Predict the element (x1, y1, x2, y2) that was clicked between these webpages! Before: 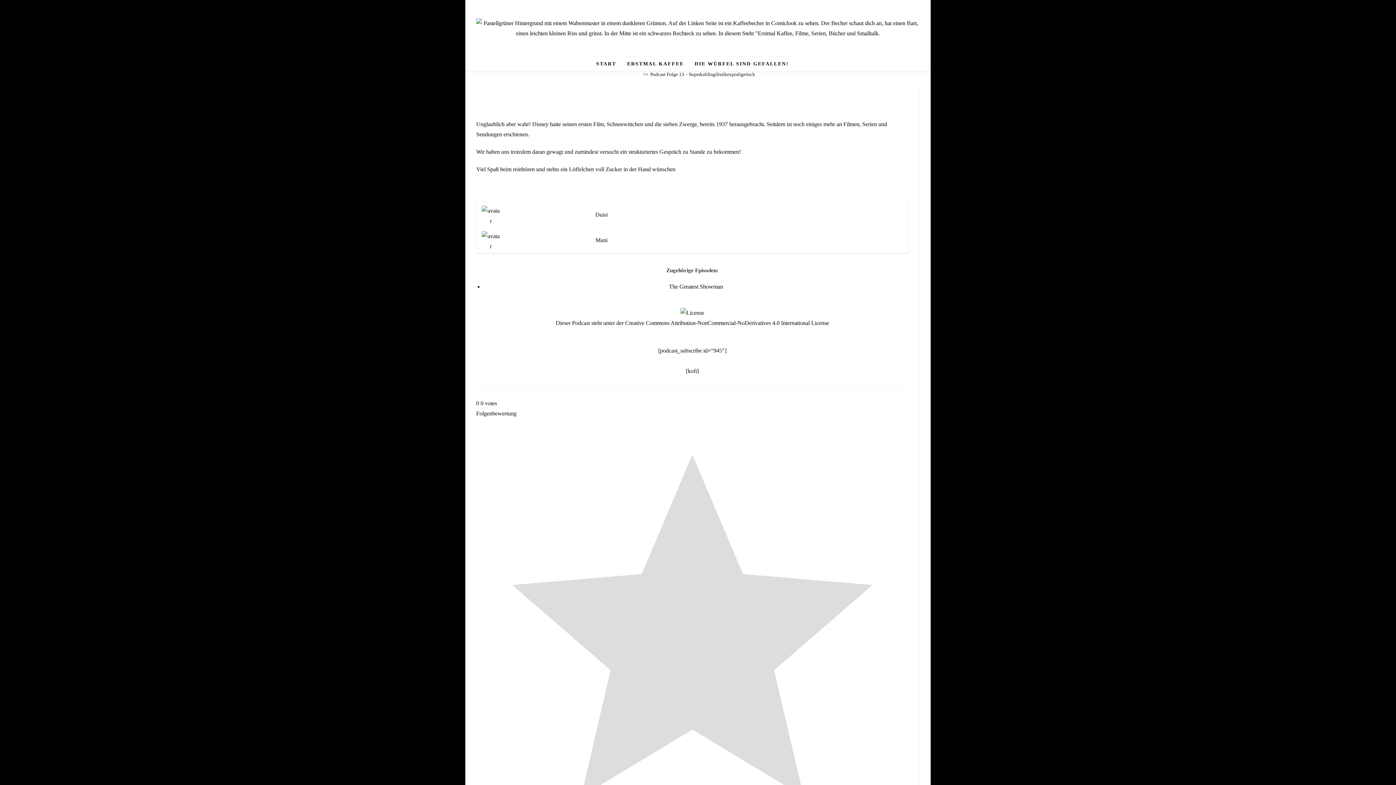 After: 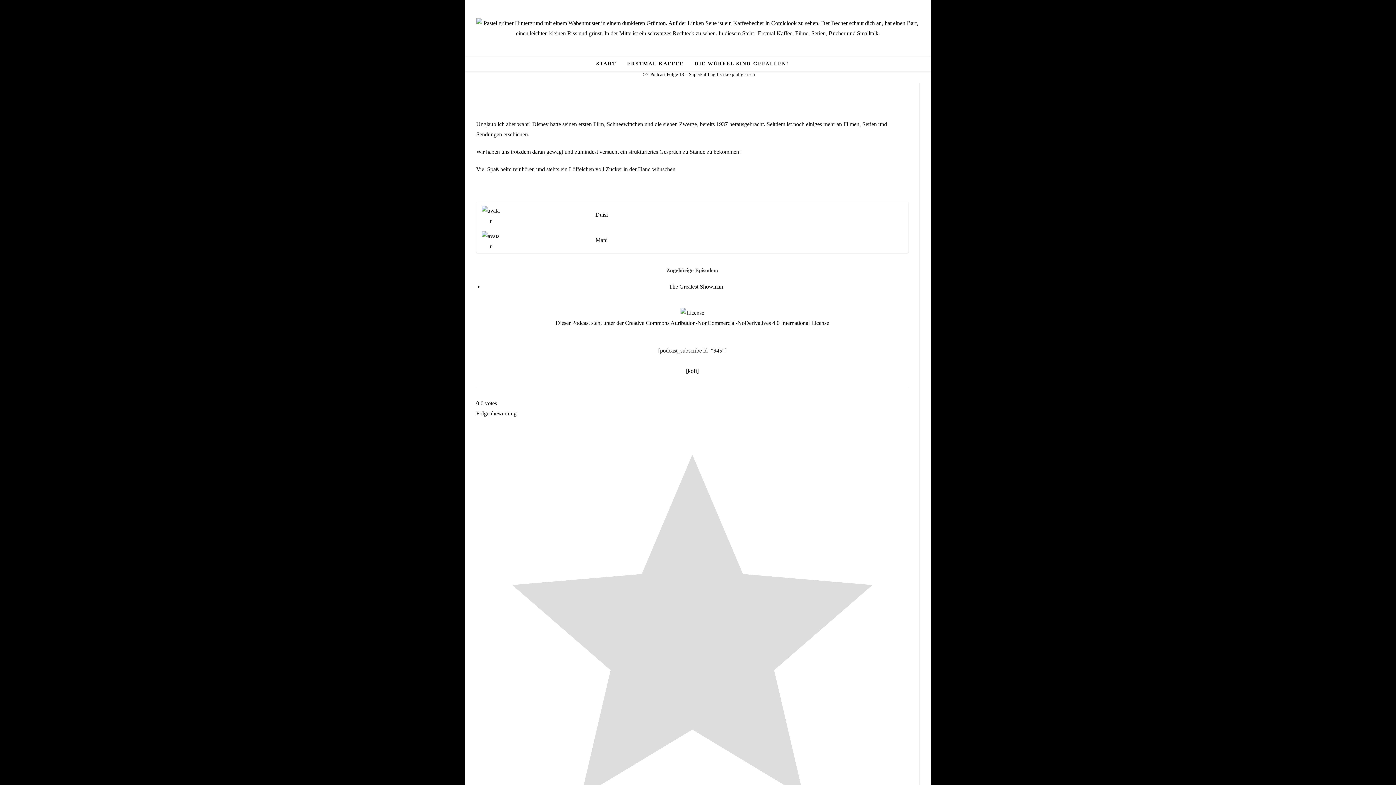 Action: label: Podcast Folge 13 – Superkalifragilistikexpialigetisch bbox: (650, 71, 755, 77)